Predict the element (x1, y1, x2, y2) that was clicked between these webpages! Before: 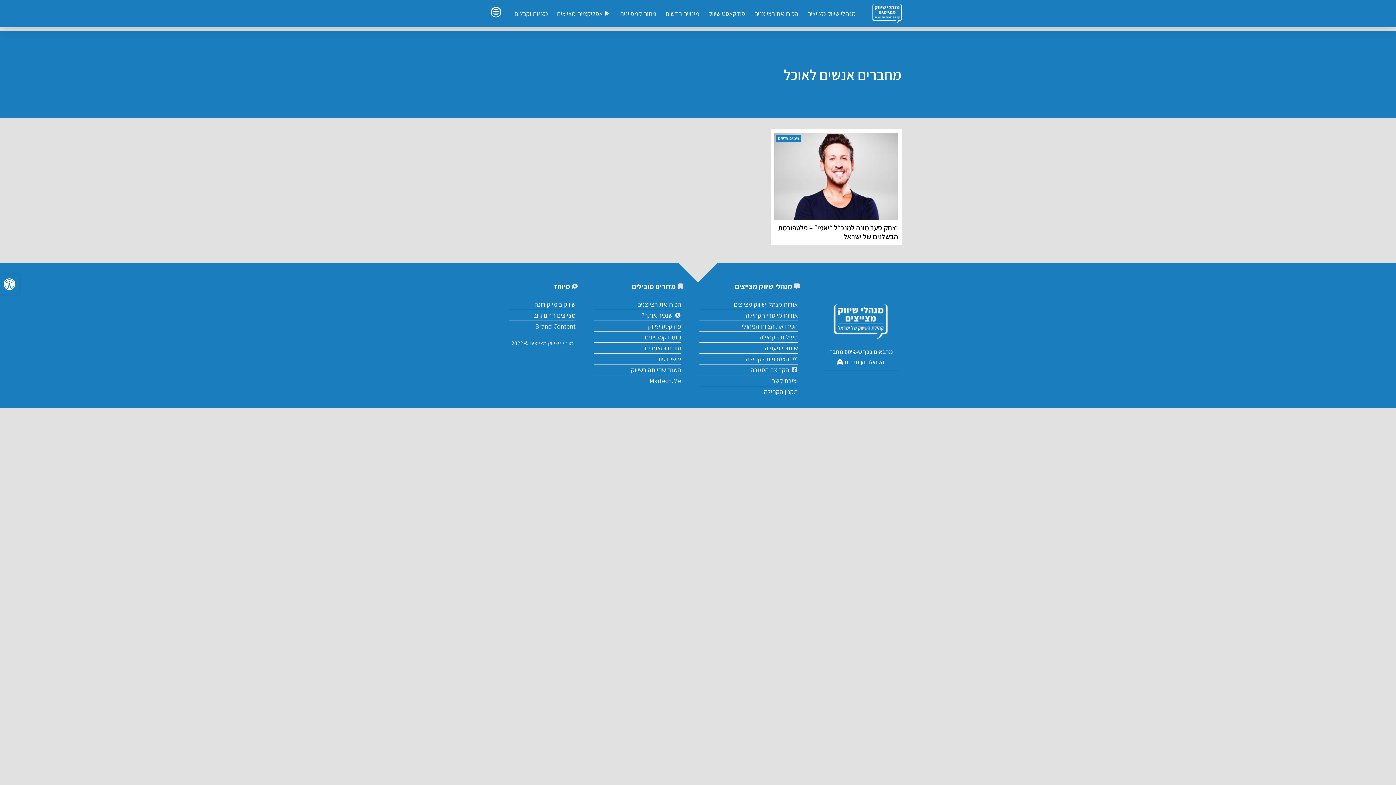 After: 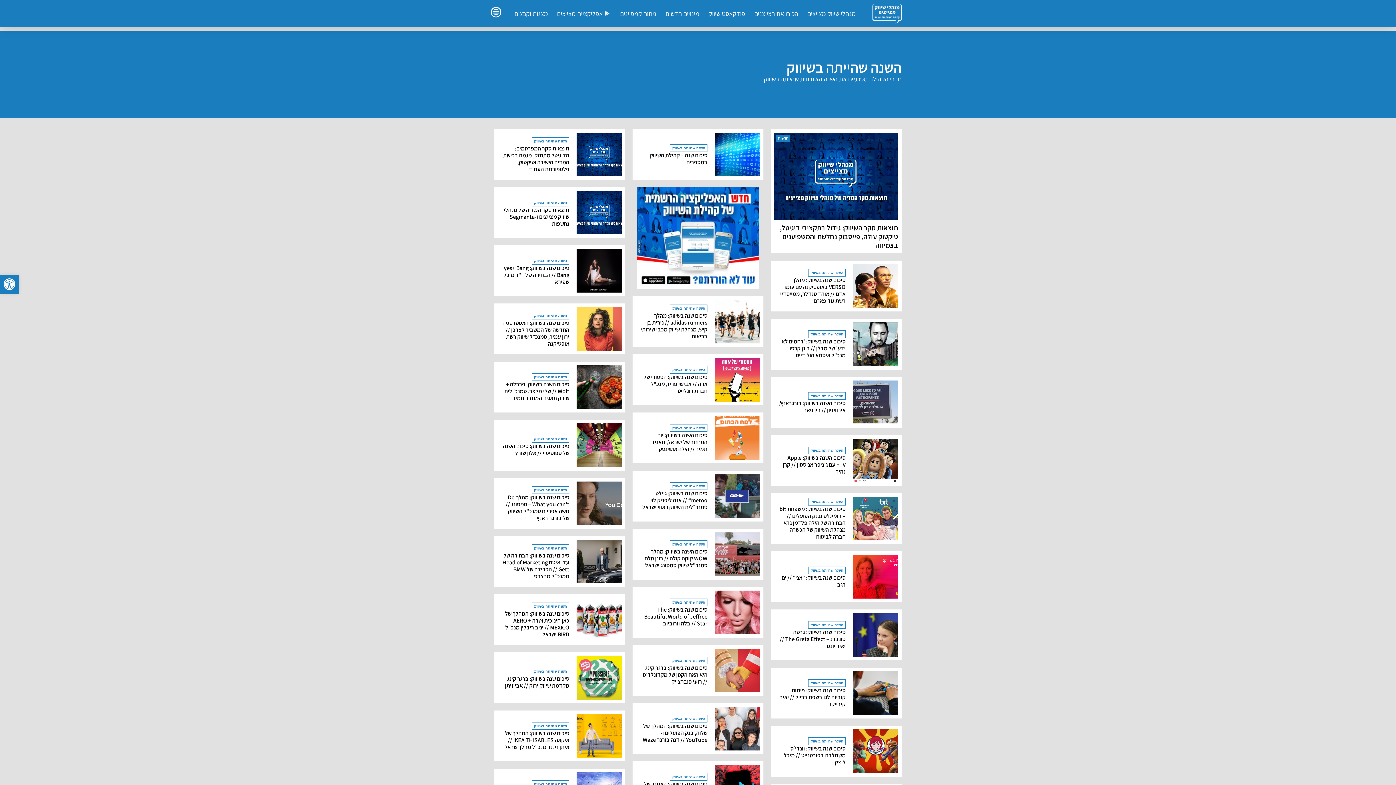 Action: label: השנה שהייתה בשיווק bbox: (593, 364, 681, 375)